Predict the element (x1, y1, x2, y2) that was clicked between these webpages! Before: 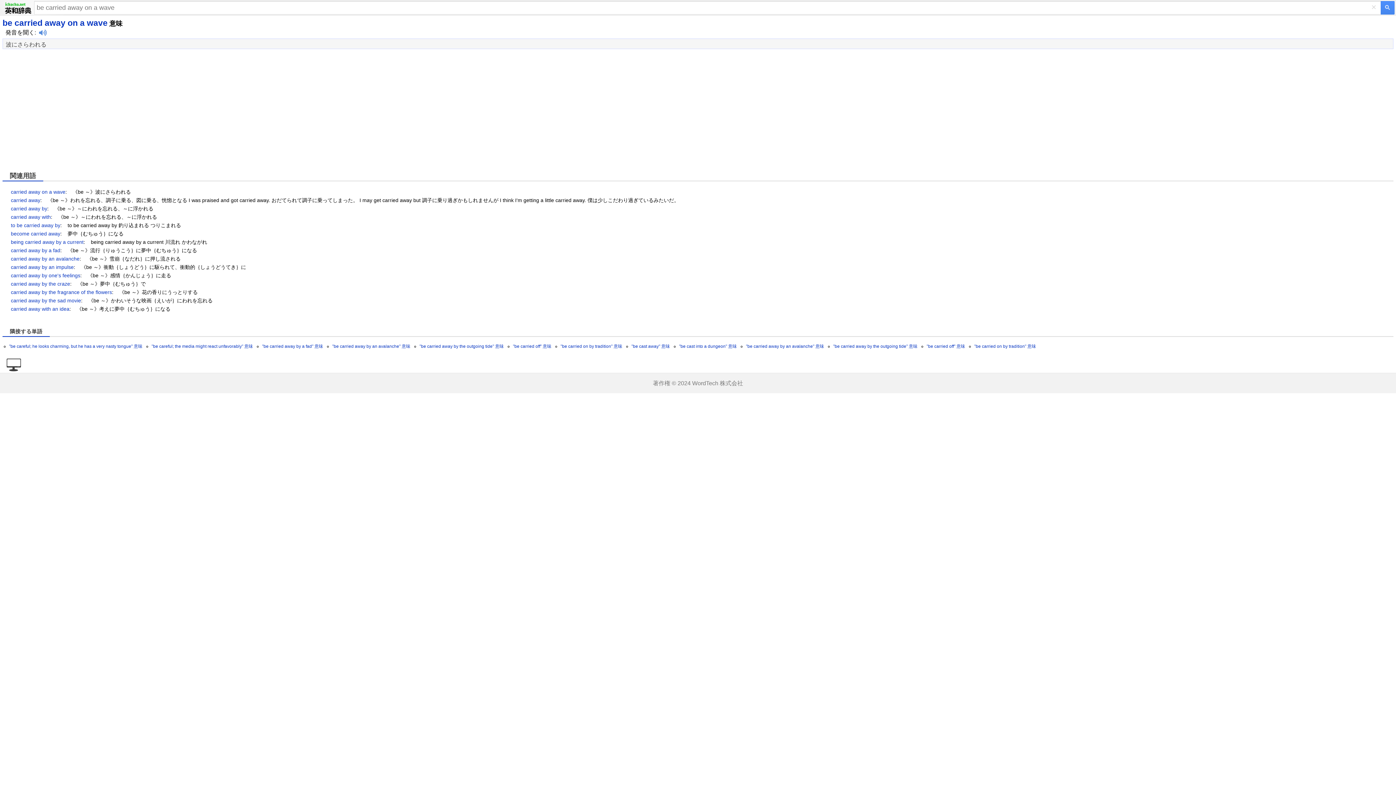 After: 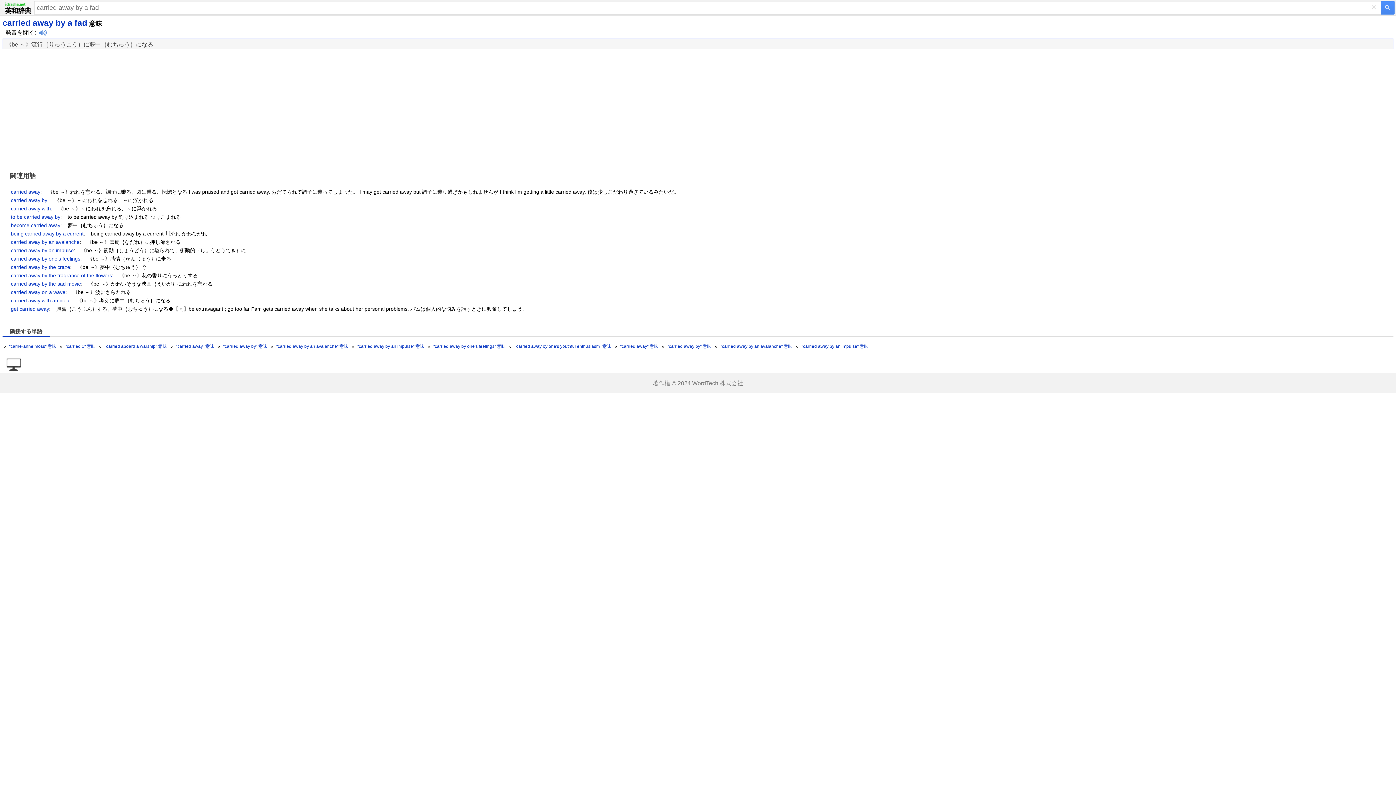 Action: label: carried away by a fad bbox: (10, 247, 60, 253)